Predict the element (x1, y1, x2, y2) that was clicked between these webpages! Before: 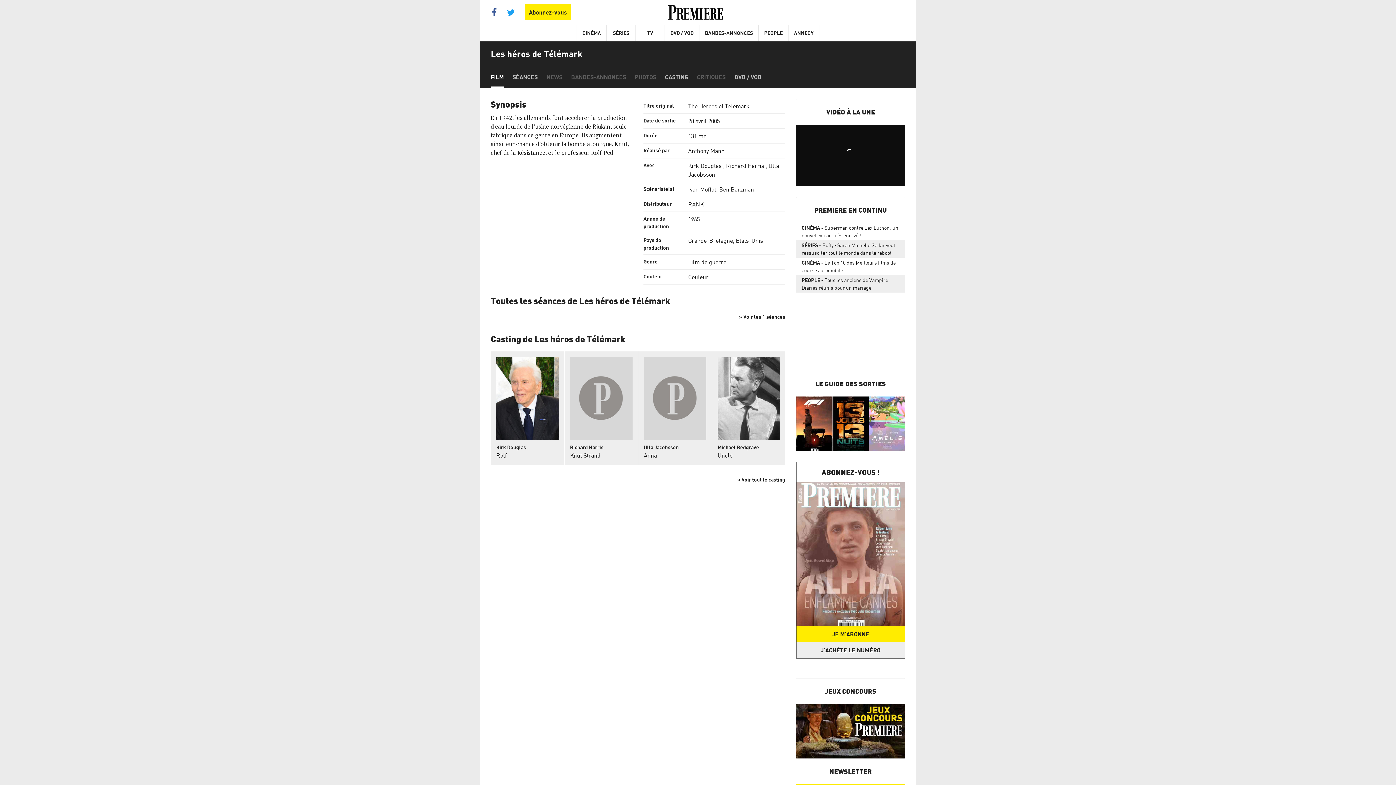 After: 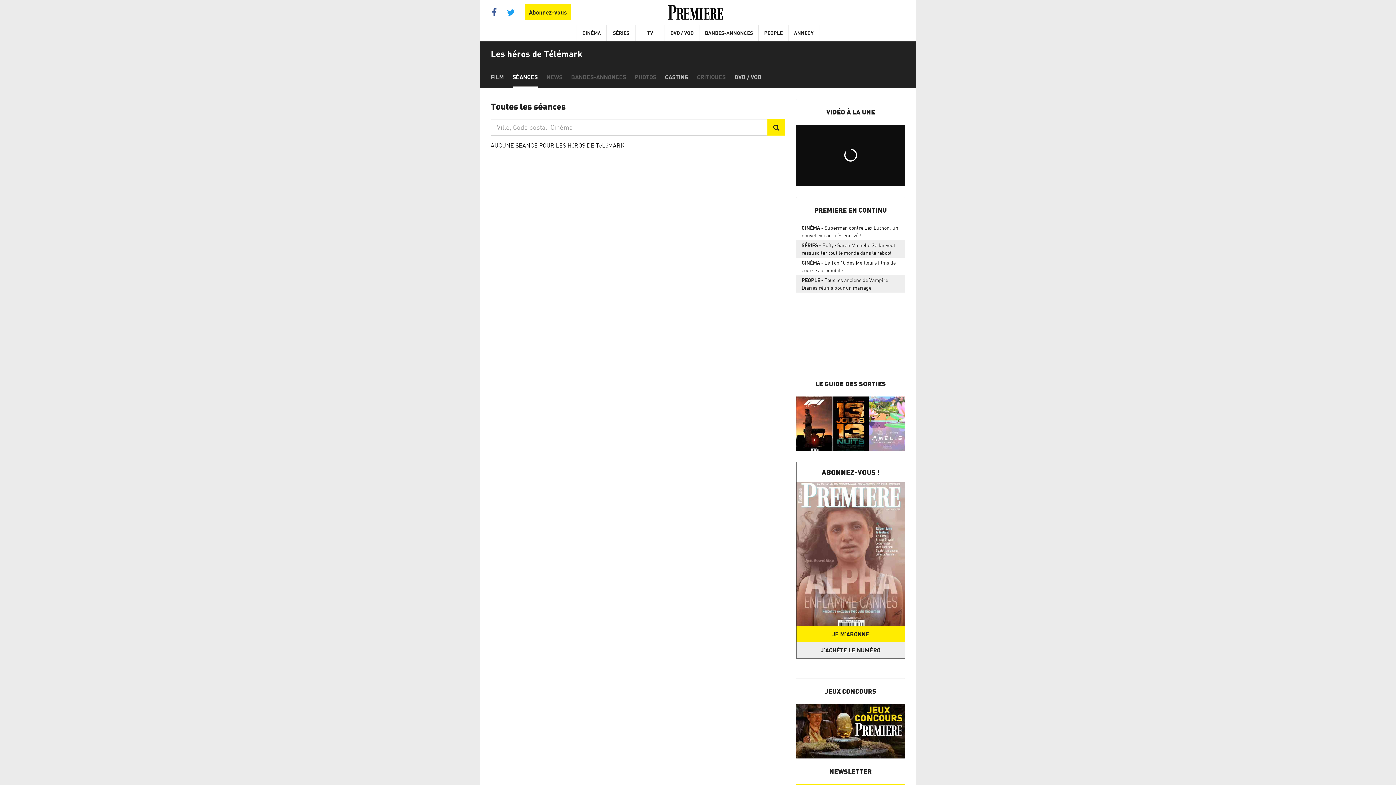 Action: label: SÉANCES bbox: (512, 66, 537, 88)